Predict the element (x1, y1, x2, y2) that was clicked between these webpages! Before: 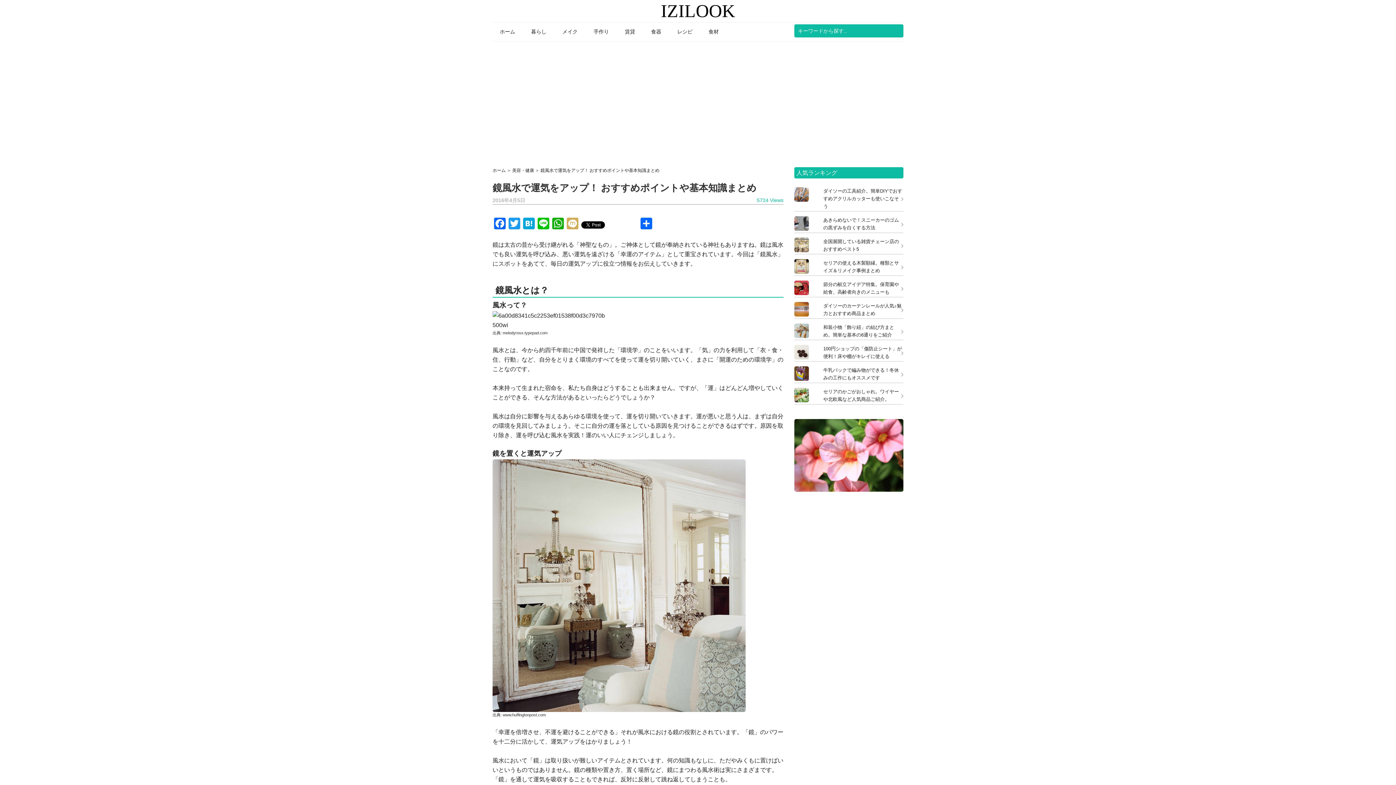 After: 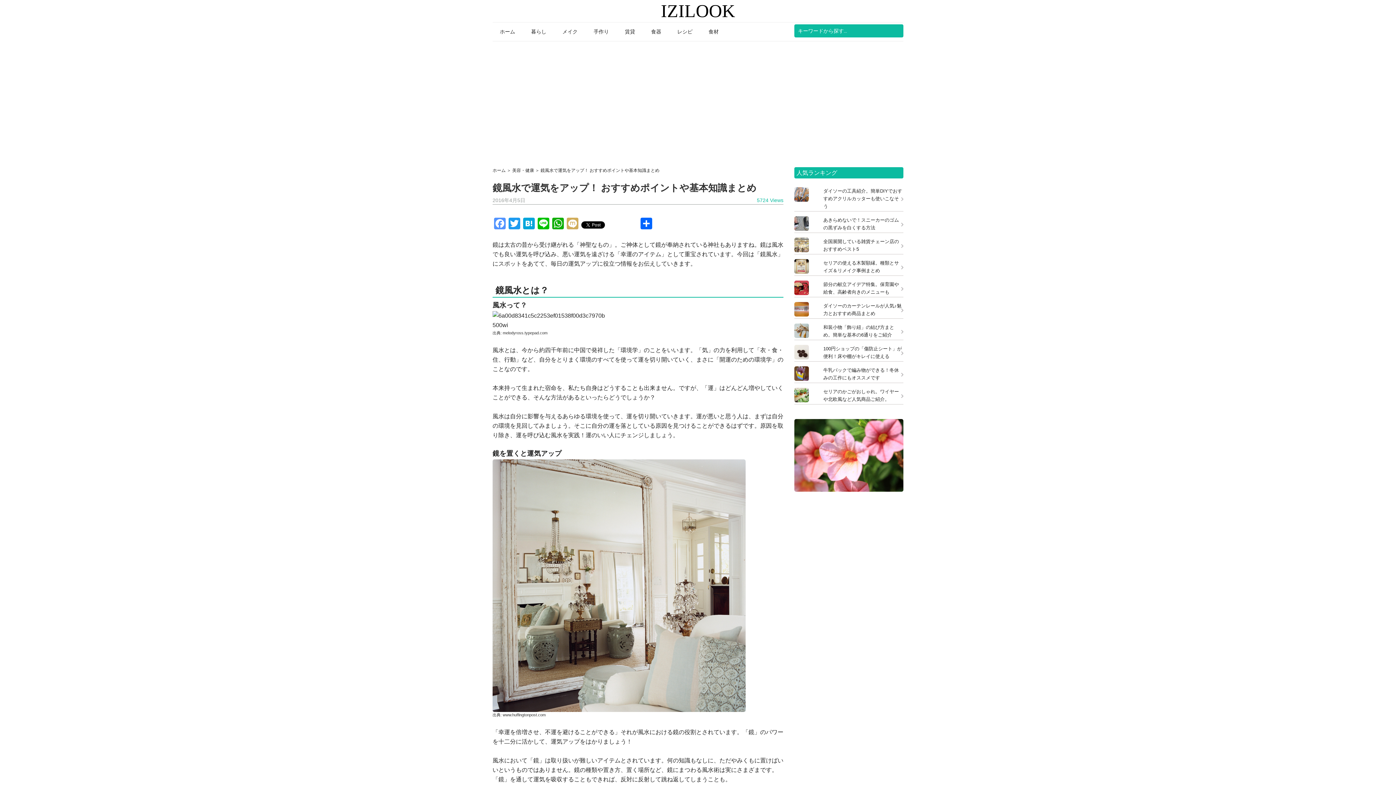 Action: label: Facebook bbox: (492, 217, 507, 231)